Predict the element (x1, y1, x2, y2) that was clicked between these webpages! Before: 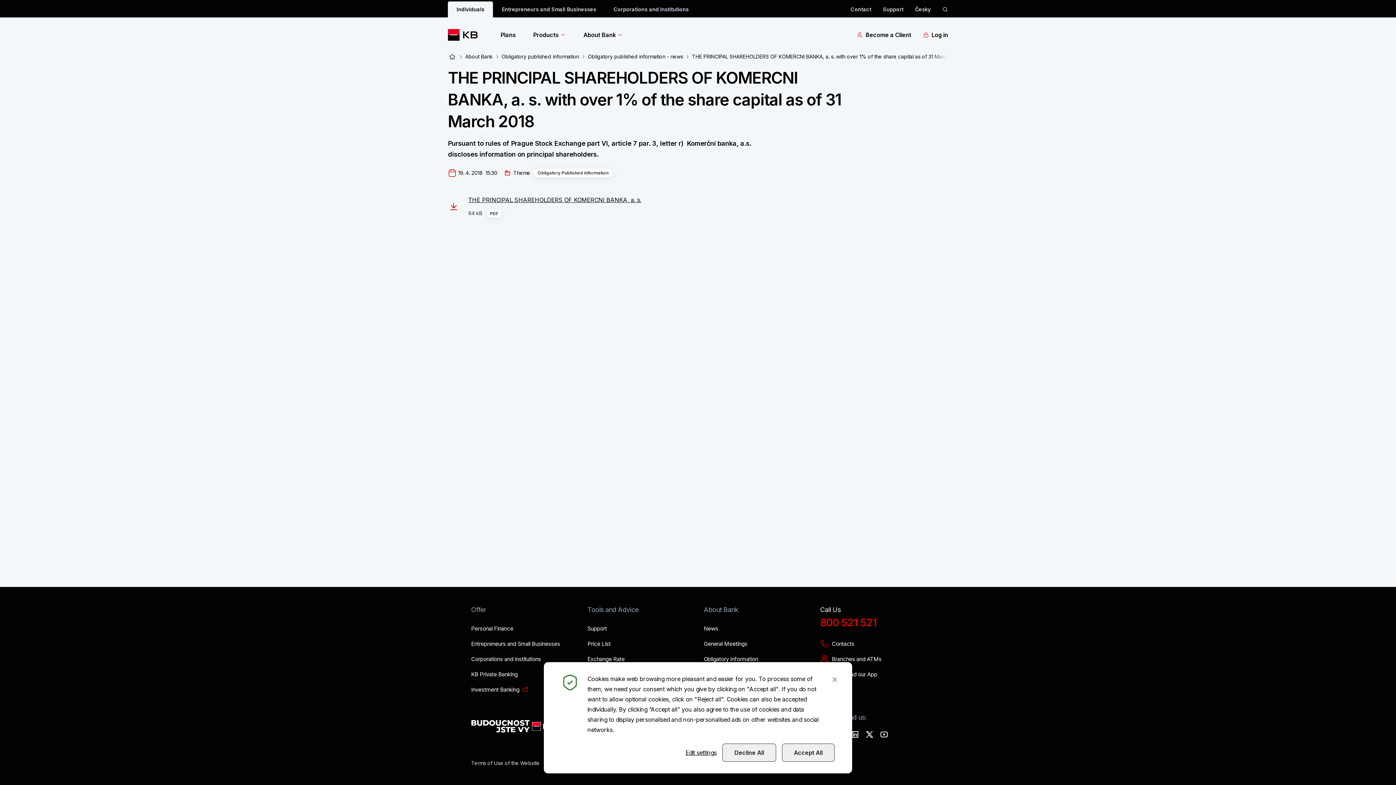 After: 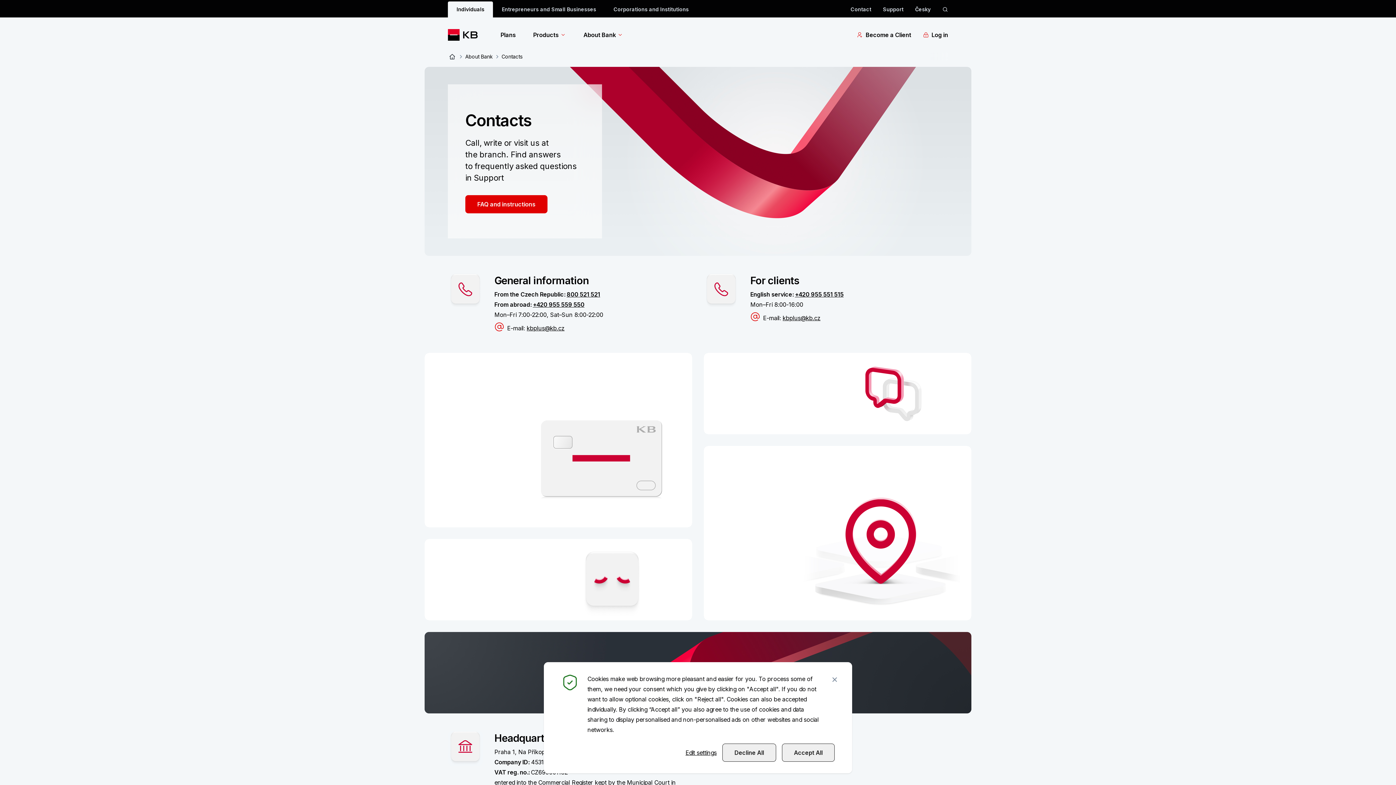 Action: label: Contacts bbox: (820, 639, 854, 649)